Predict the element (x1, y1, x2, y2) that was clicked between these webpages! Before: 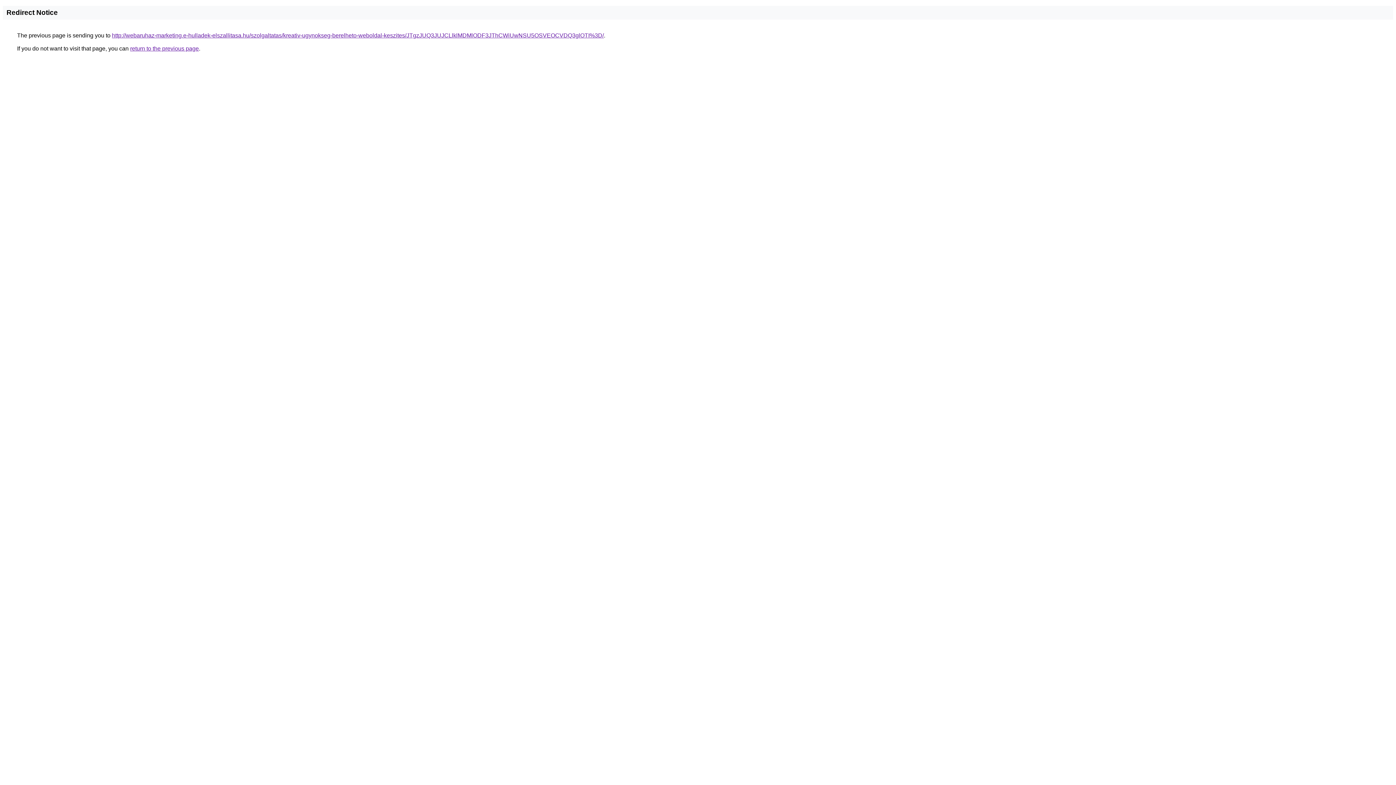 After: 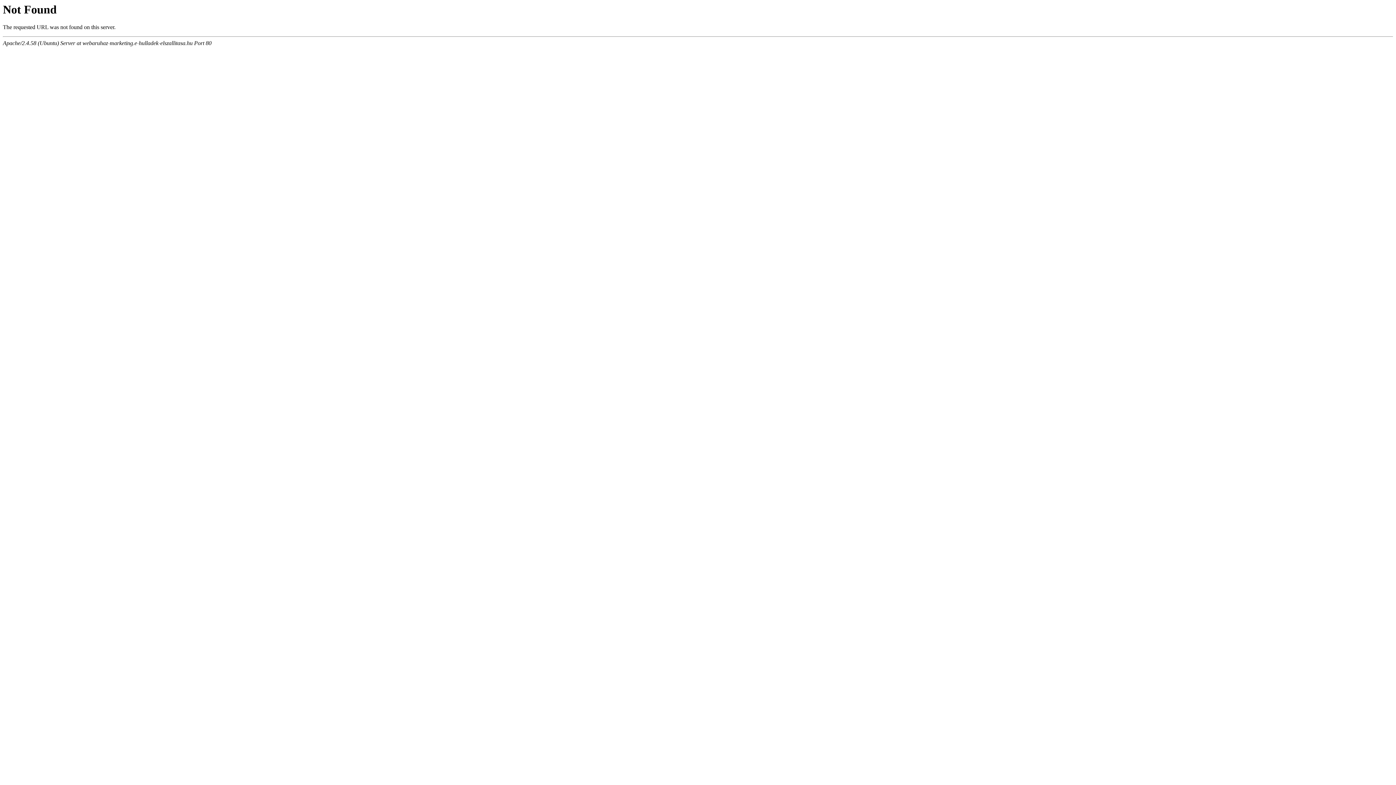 Action: label: http://webaruhaz-marketing.e-hulladek-elszallitasa.hu/szolgaltatas/kreativ-ugynokseg-berelheto-weboldal-keszites/JTgzJUQ3JUJCLlklMDMlODF3JThCWiUwNSU5OSVEOCVDQ3glOTI%3D/ bbox: (112, 32, 604, 38)